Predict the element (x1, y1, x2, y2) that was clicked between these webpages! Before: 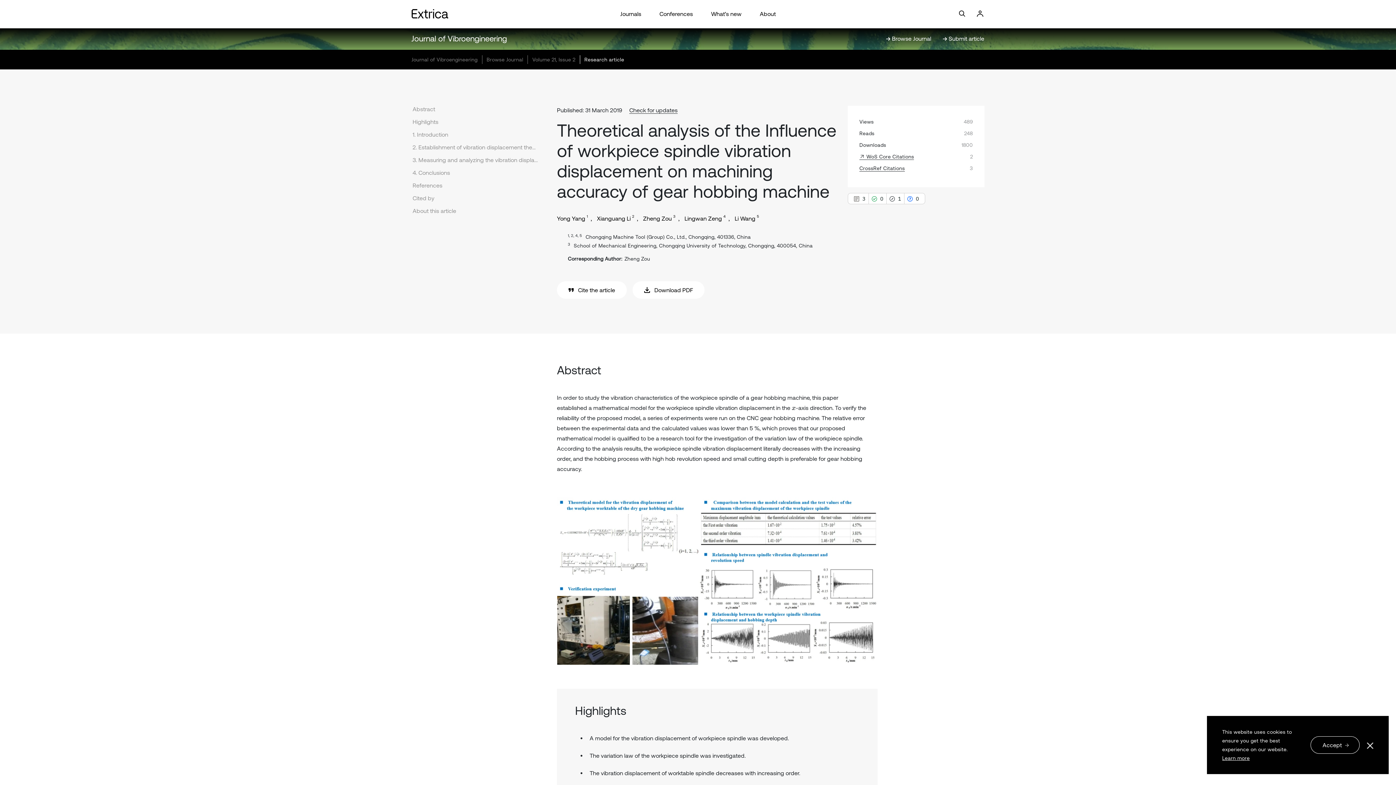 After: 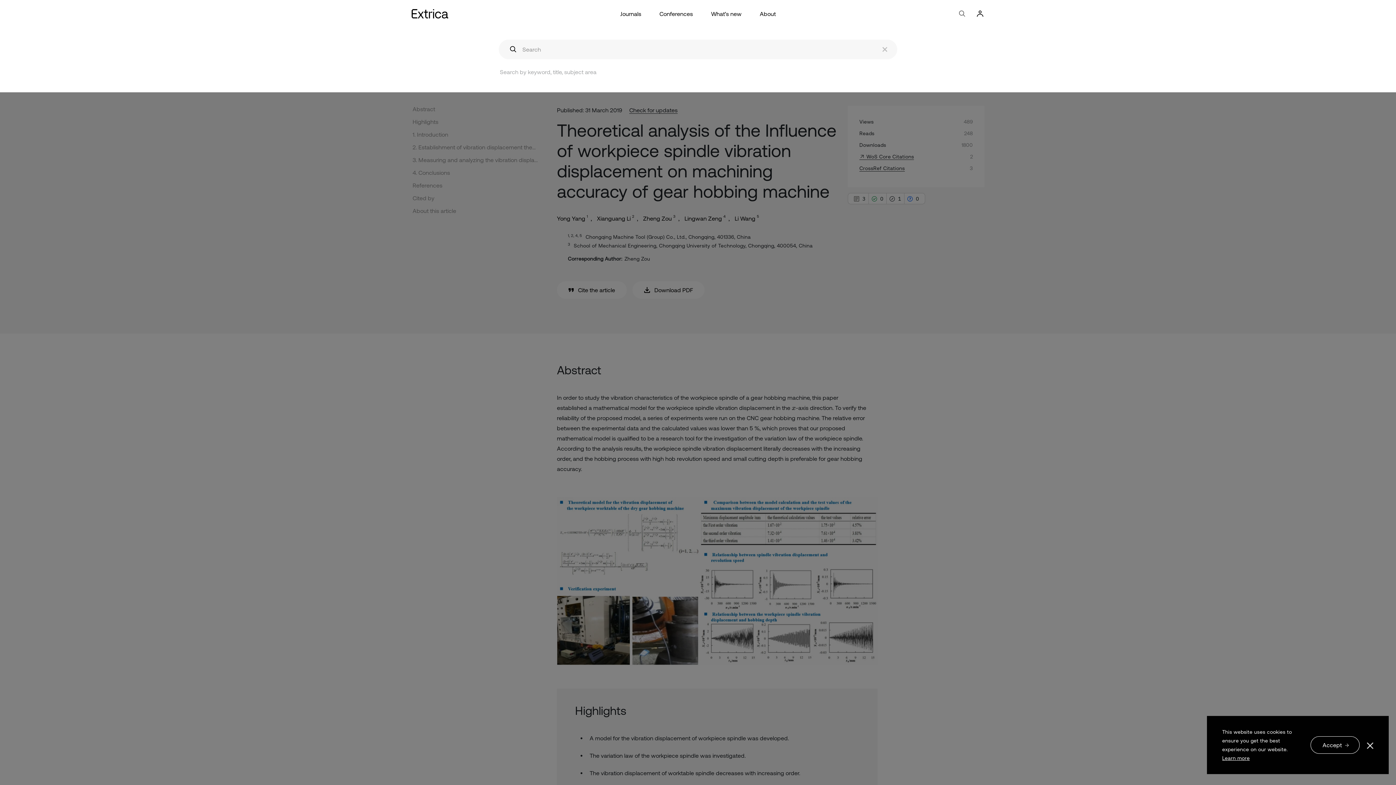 Action: bbox: (958, 0, 966, 28)